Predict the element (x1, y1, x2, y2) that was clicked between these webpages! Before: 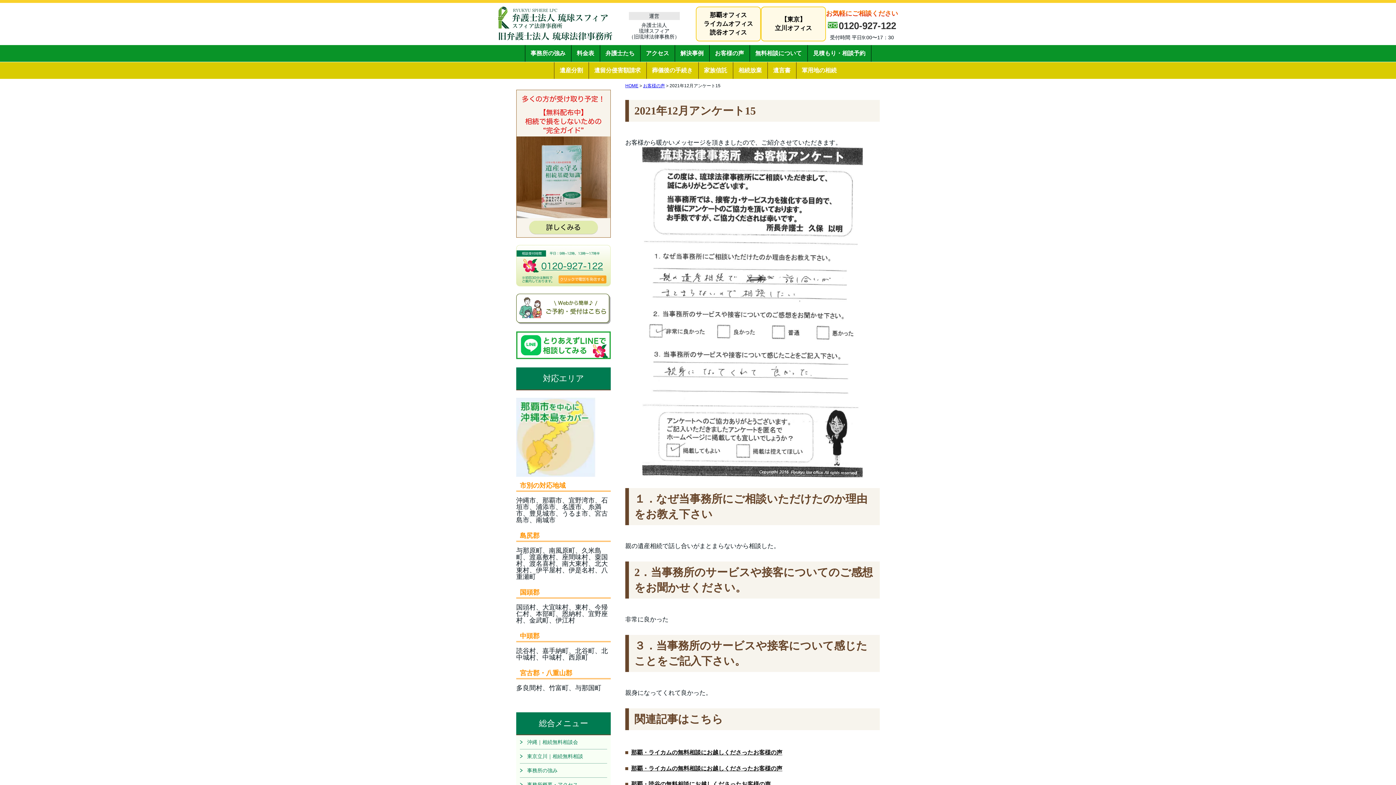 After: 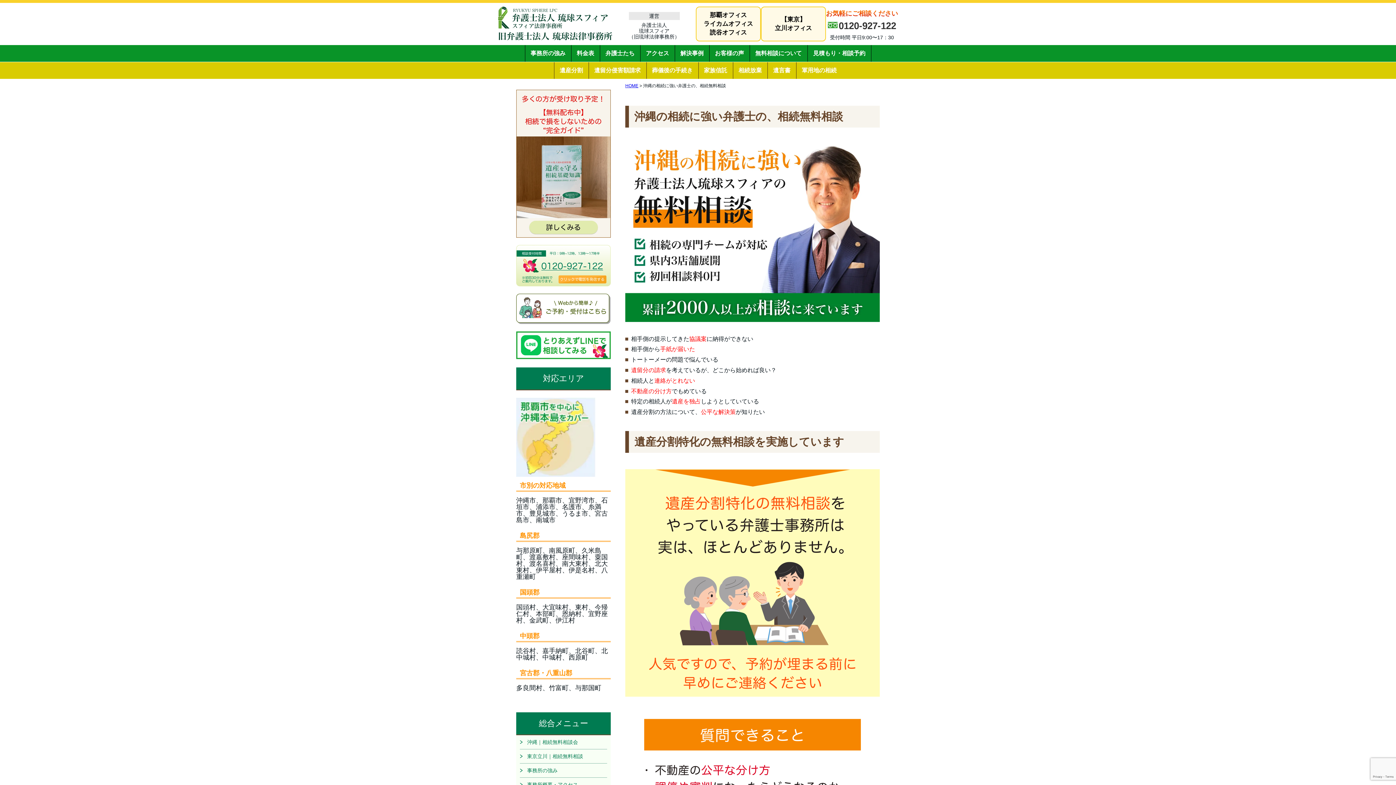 Action: bbox: (750, 45, 807, 61) label: 無料相談について